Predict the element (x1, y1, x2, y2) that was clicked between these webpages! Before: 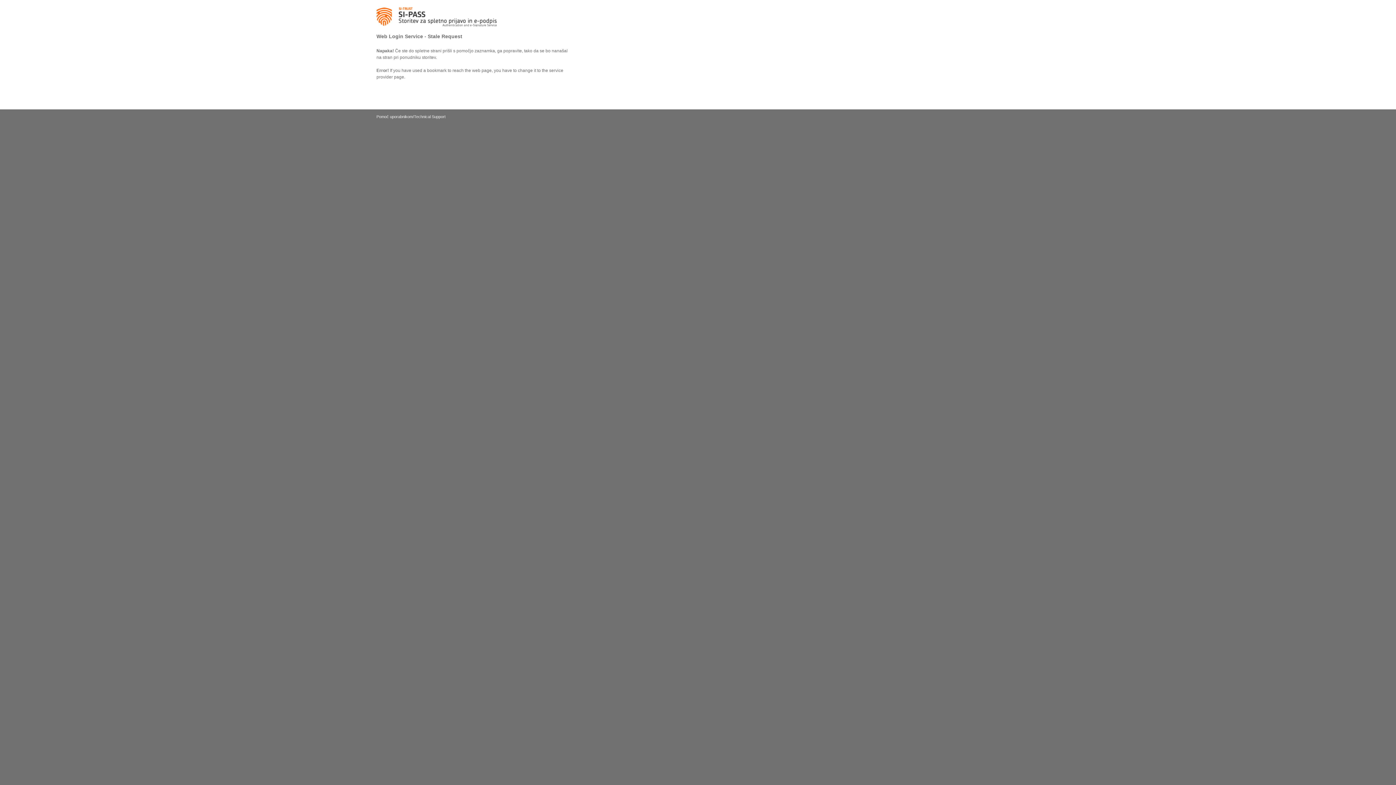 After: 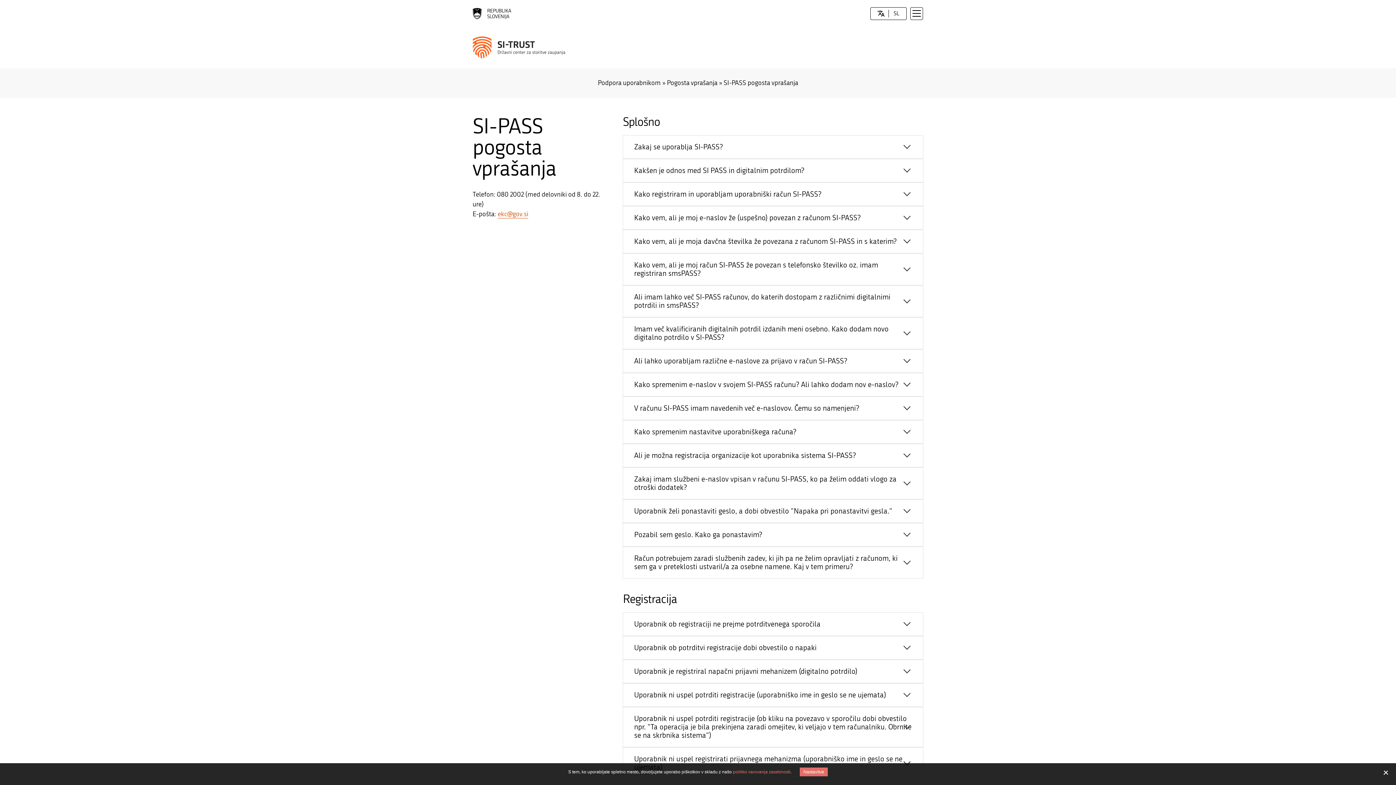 Action: label: Pomoč uporabnikom bbox: (376, 114, 412, 118)